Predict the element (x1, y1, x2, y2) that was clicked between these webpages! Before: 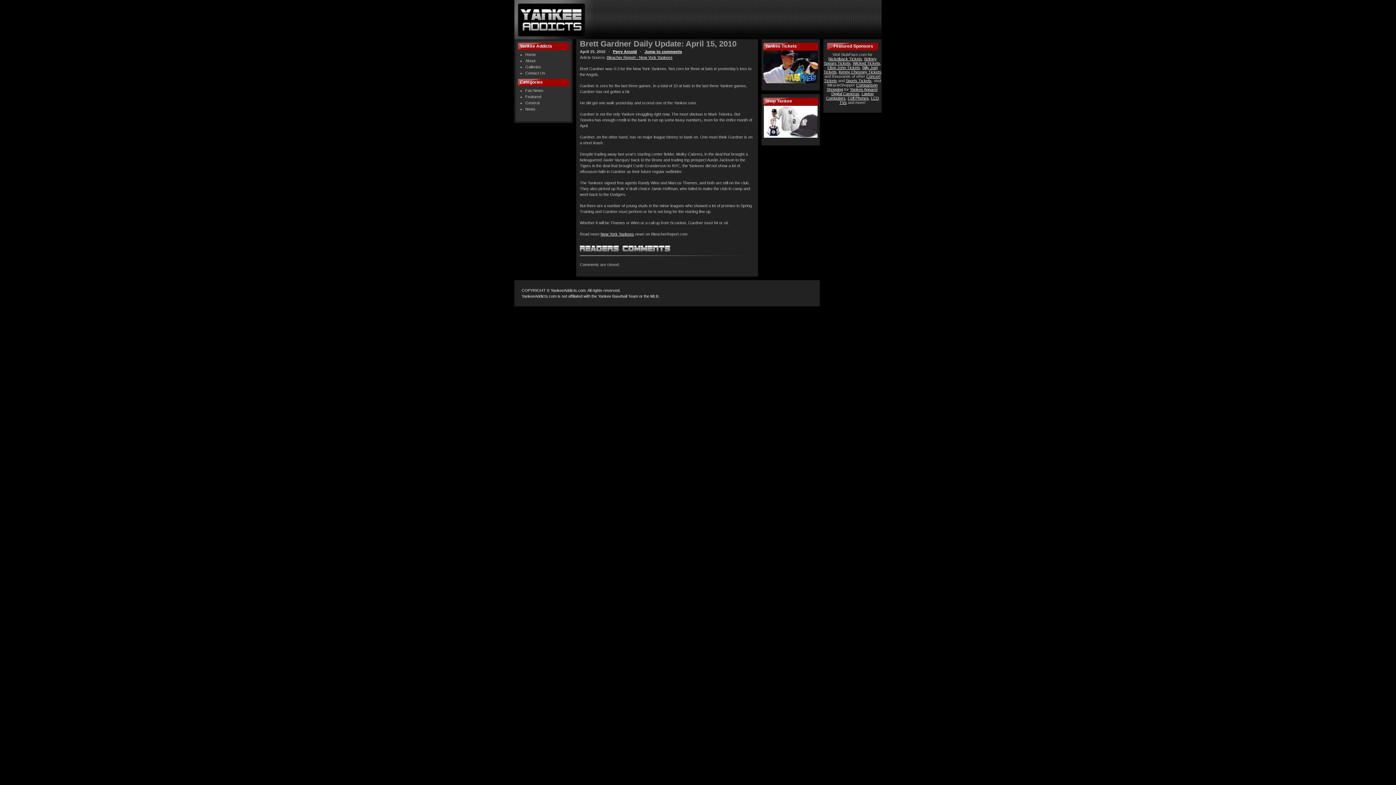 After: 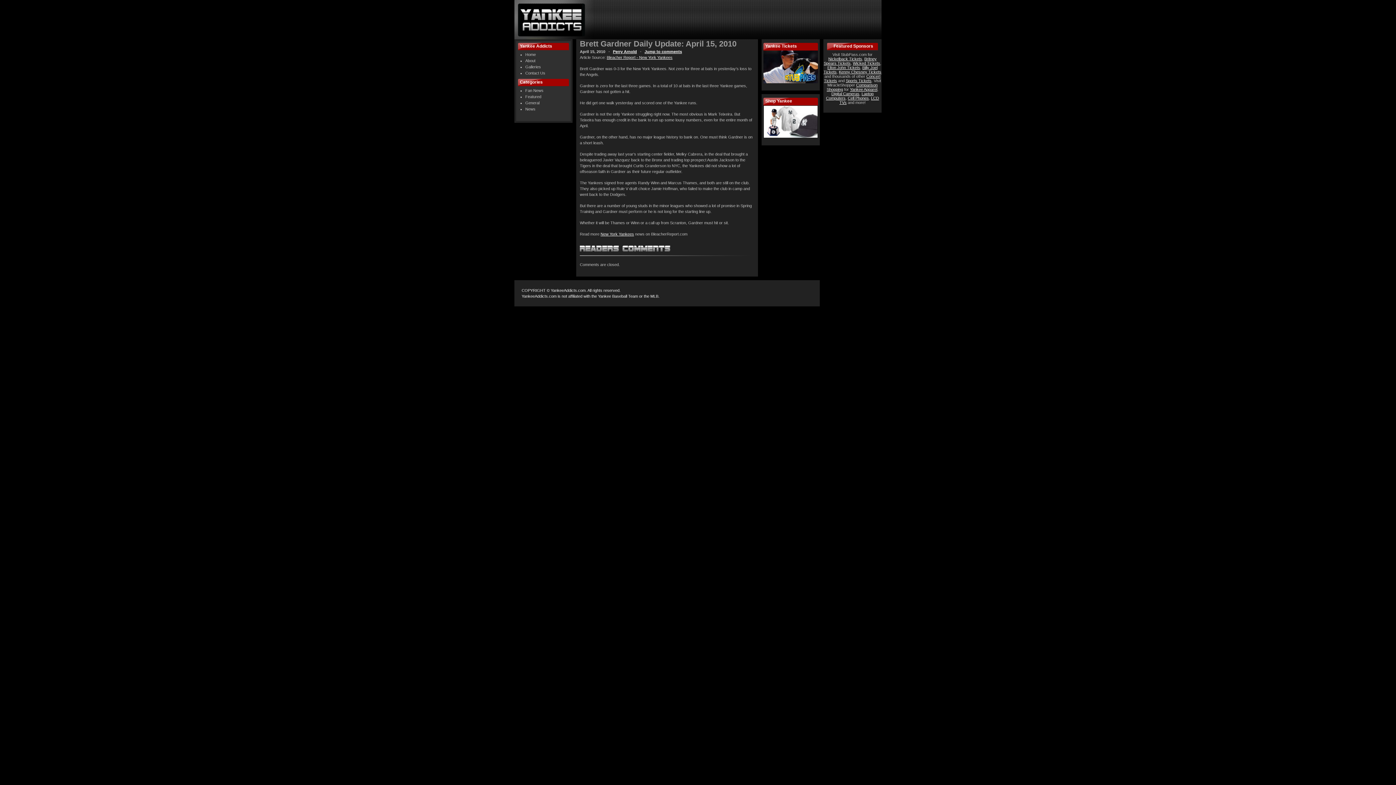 Action: label: Brett Gardner Daily Update: April 15, 2010 bbox: (580, 39, 736, 48)